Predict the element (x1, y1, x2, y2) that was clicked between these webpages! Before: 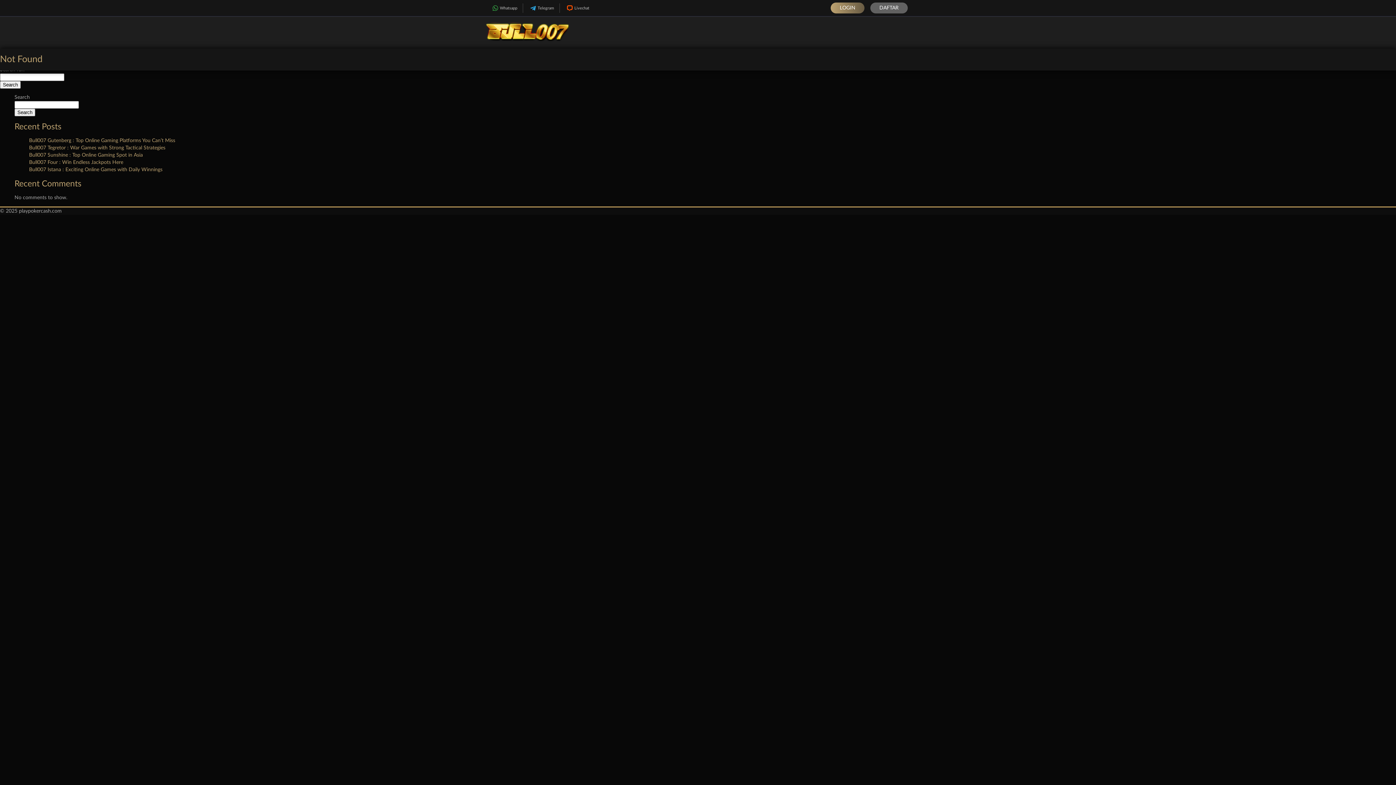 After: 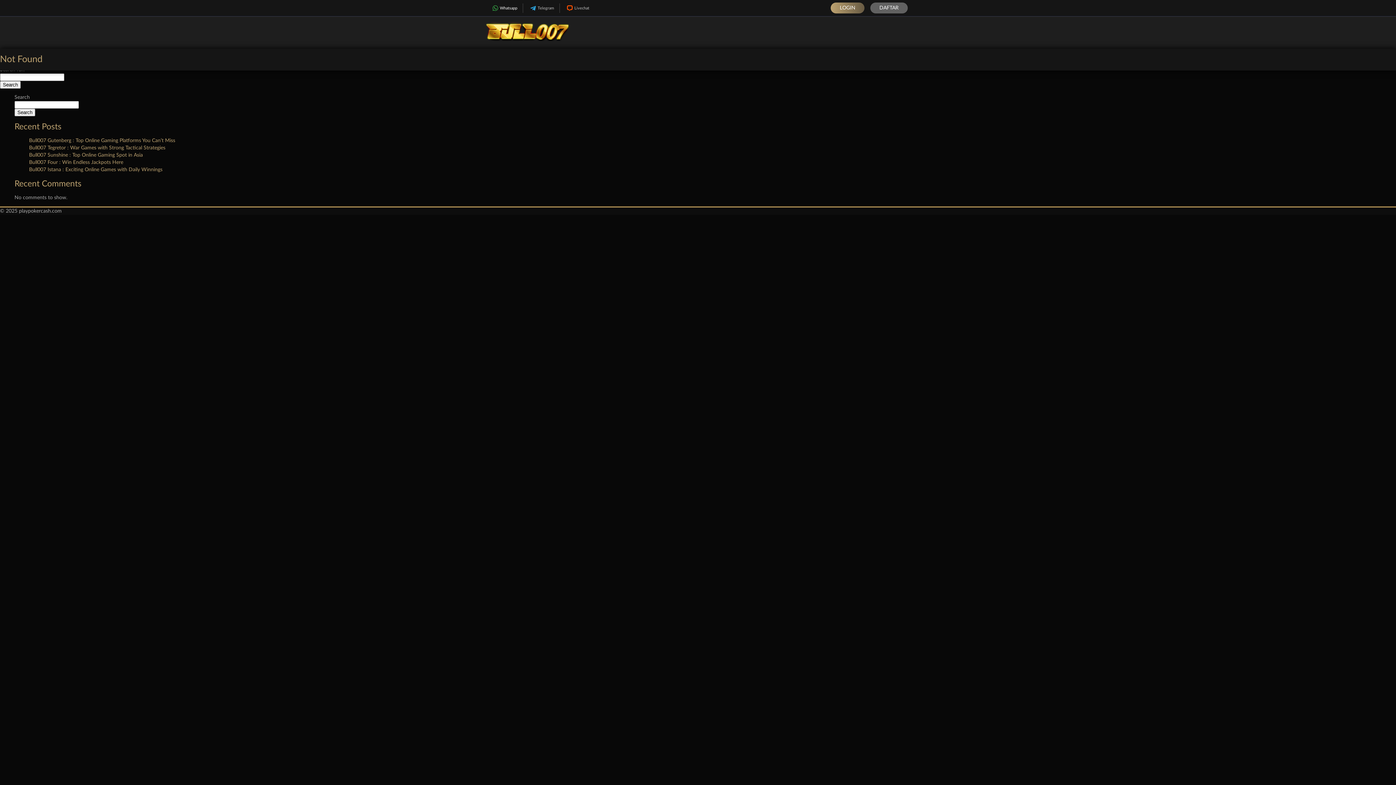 Action: bbox: (485, 3, 522, 12) label: Whatsapp